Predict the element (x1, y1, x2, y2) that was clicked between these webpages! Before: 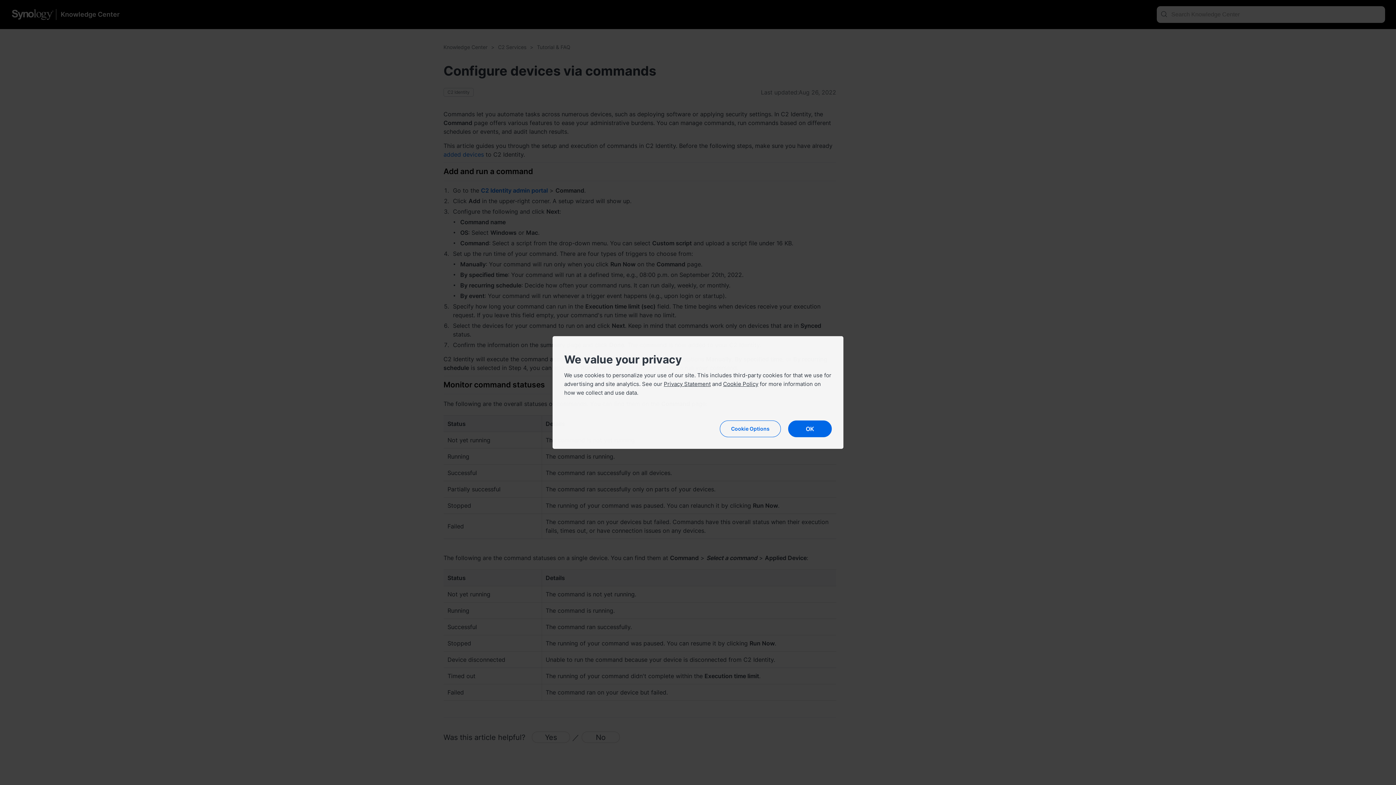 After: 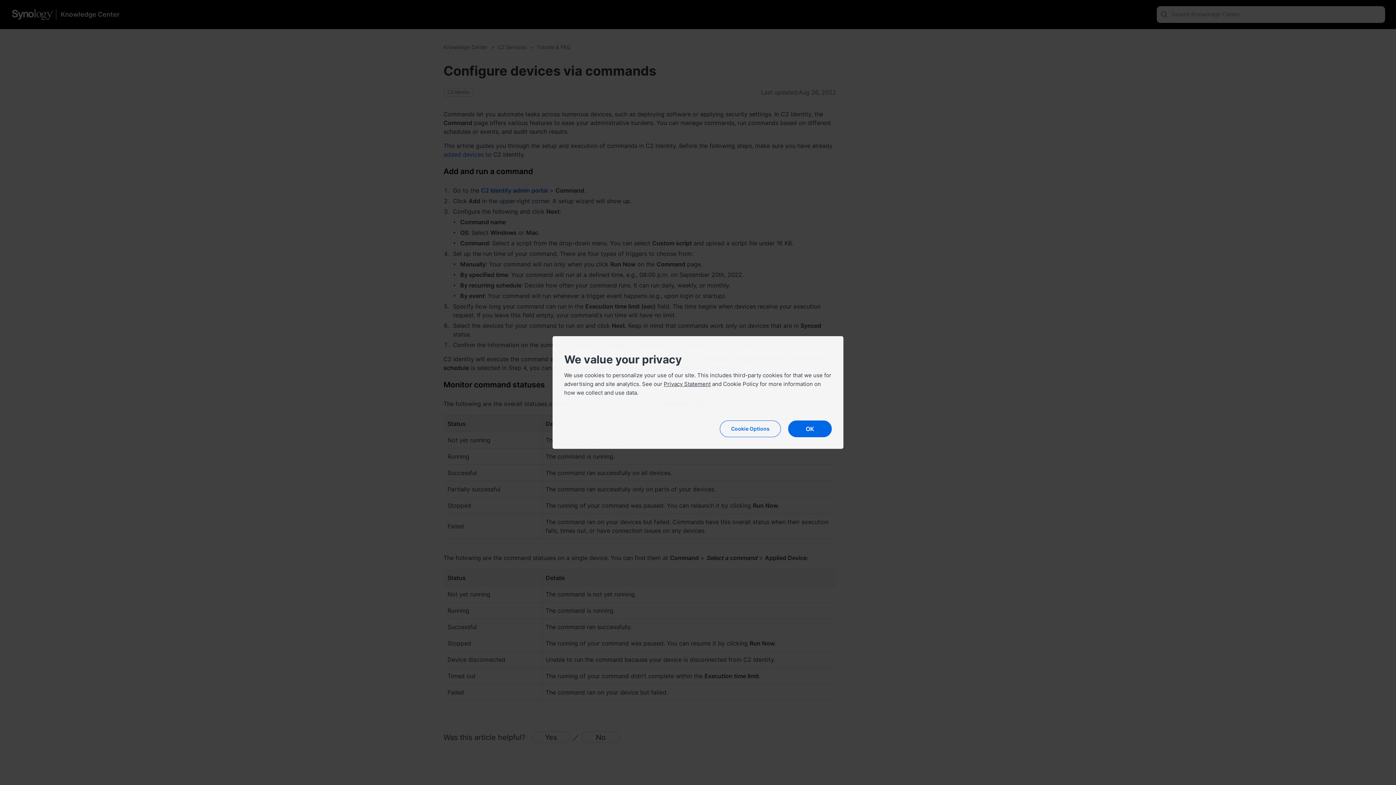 Action: bbox: (723, 380, 758, 387) label: Cookie Policy